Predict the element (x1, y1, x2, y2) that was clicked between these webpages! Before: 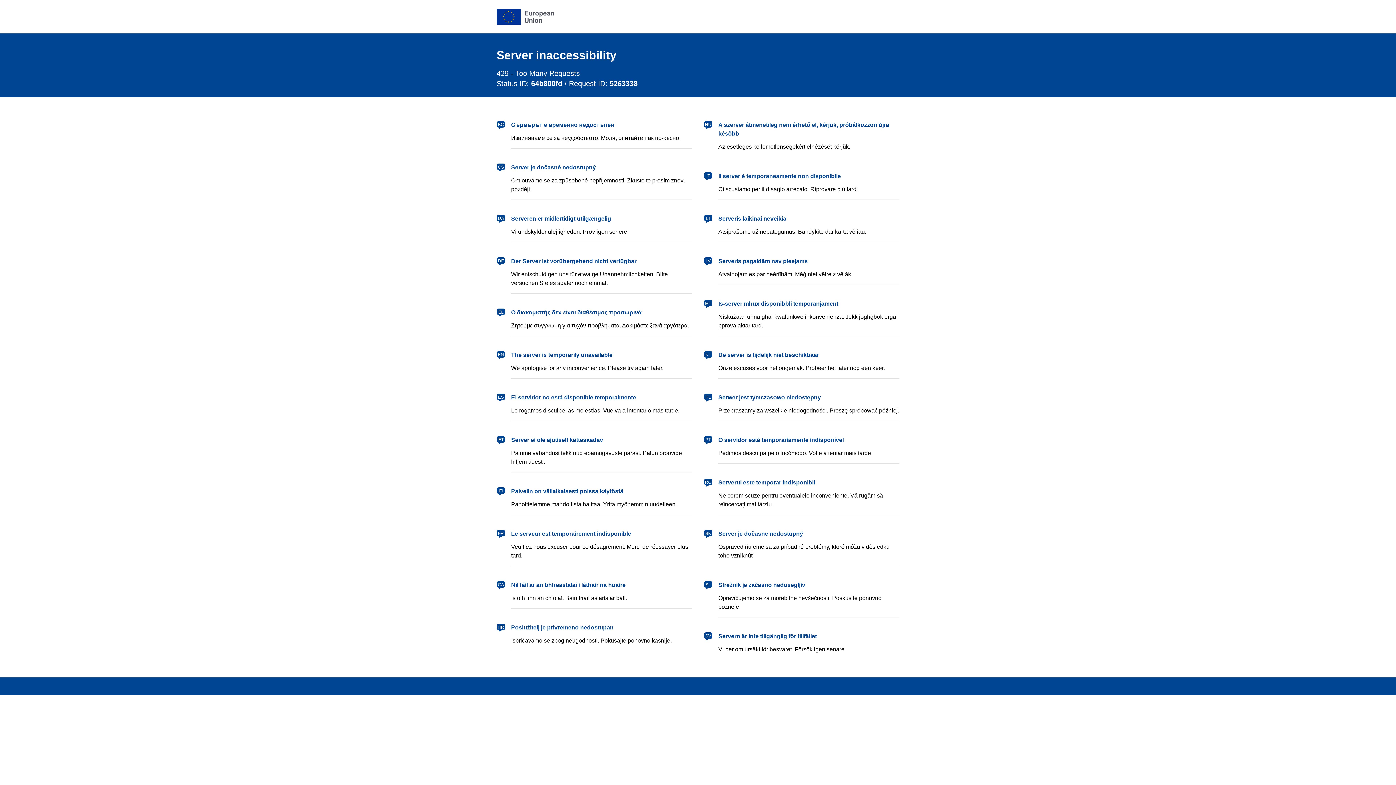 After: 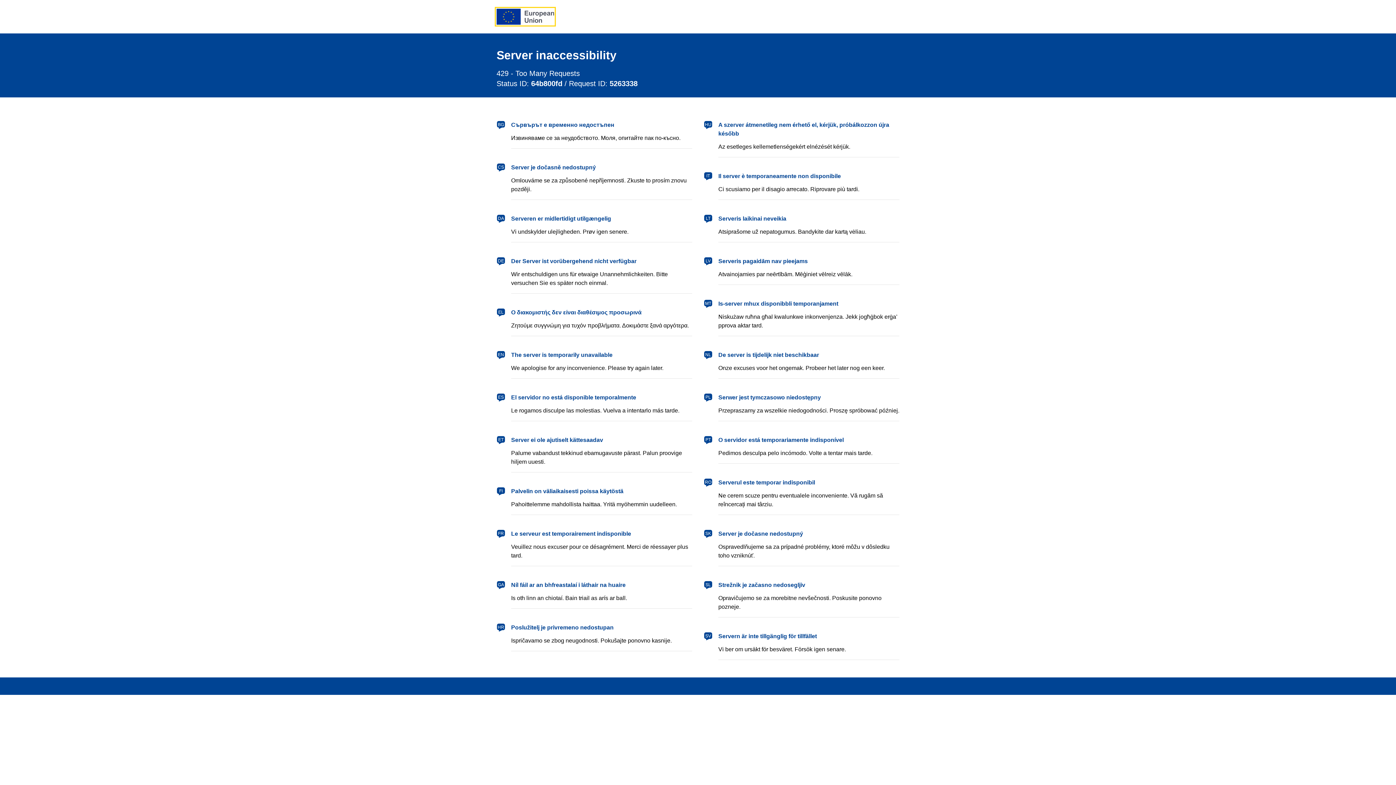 Action: label: European Union bbox: (496, 8, 554, 24)